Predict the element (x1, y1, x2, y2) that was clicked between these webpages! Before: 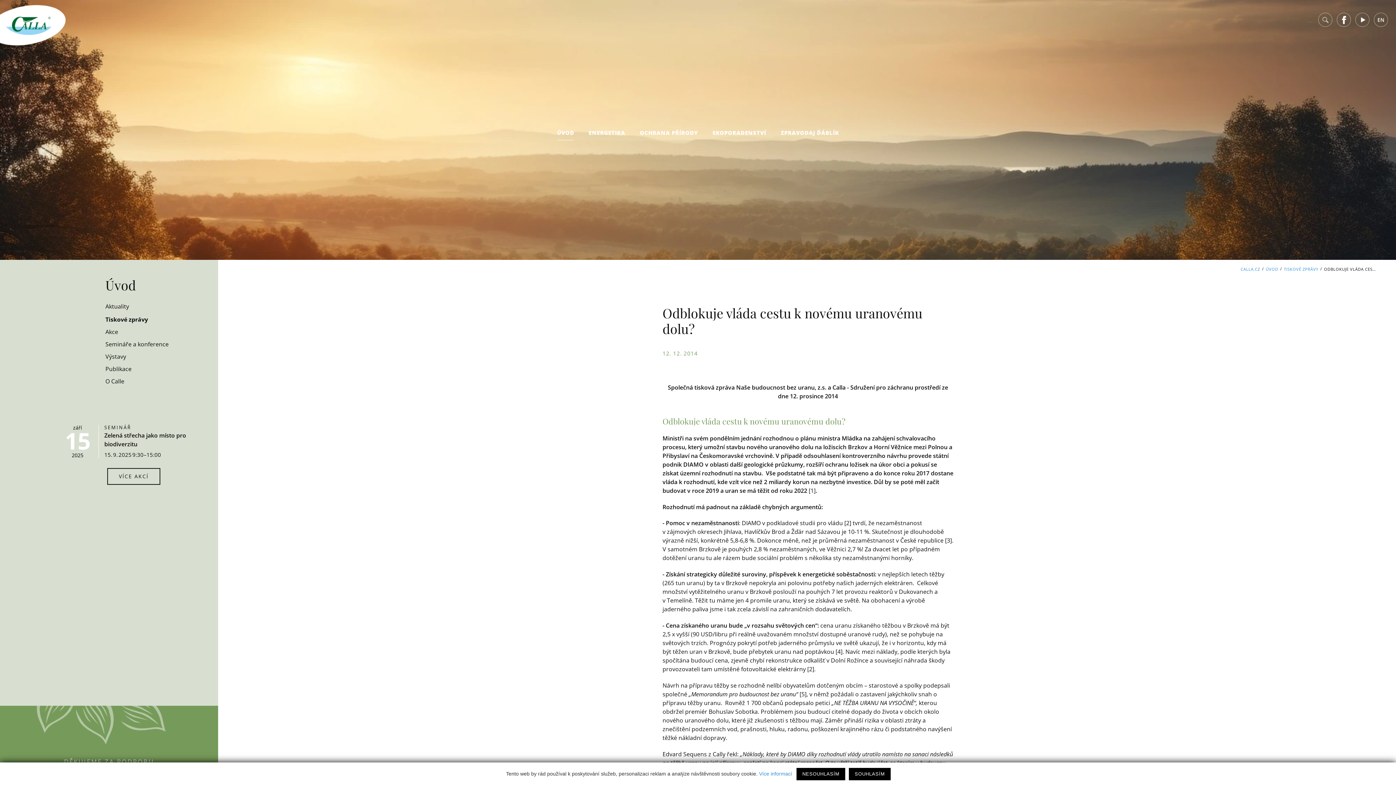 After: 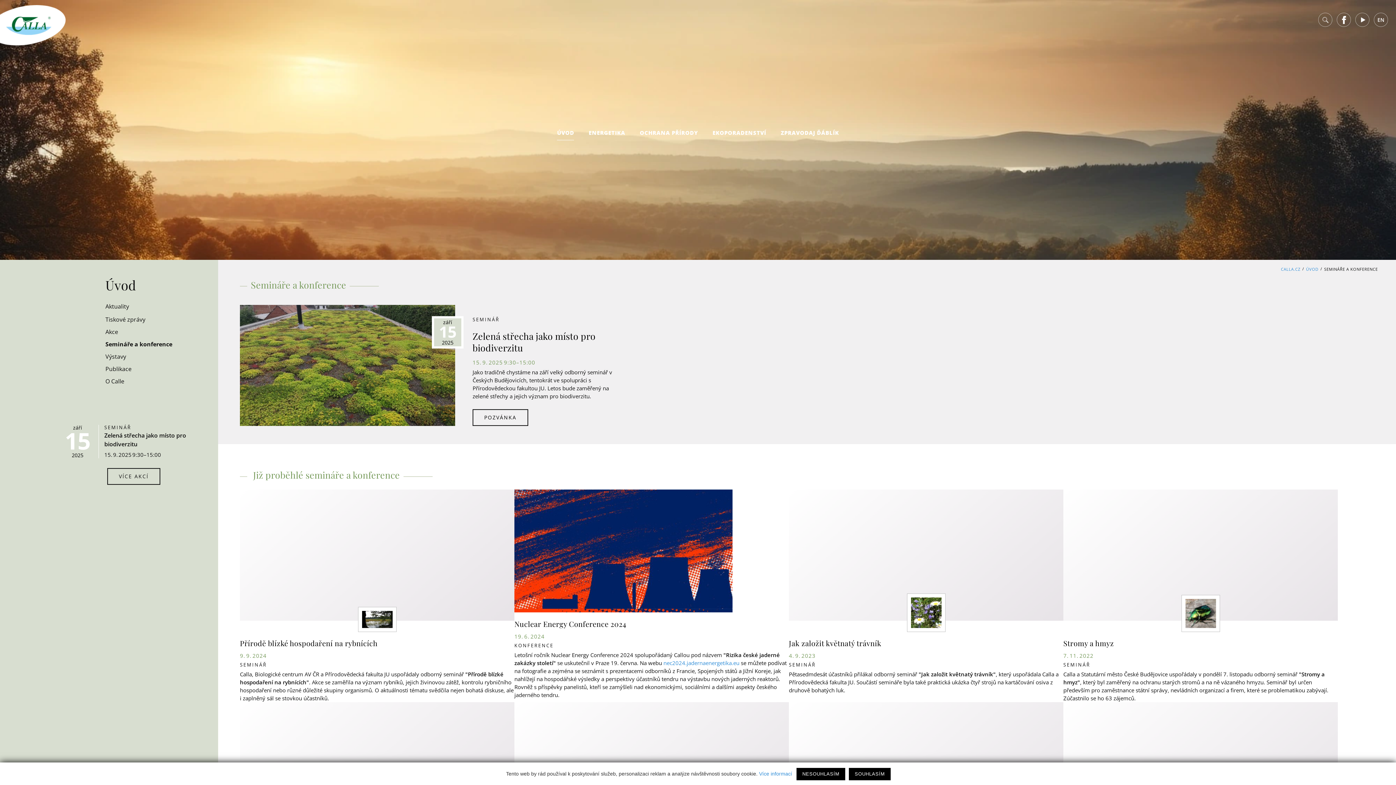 Action: label: Semináře a konference bbox: (105, 338, 168, 350)